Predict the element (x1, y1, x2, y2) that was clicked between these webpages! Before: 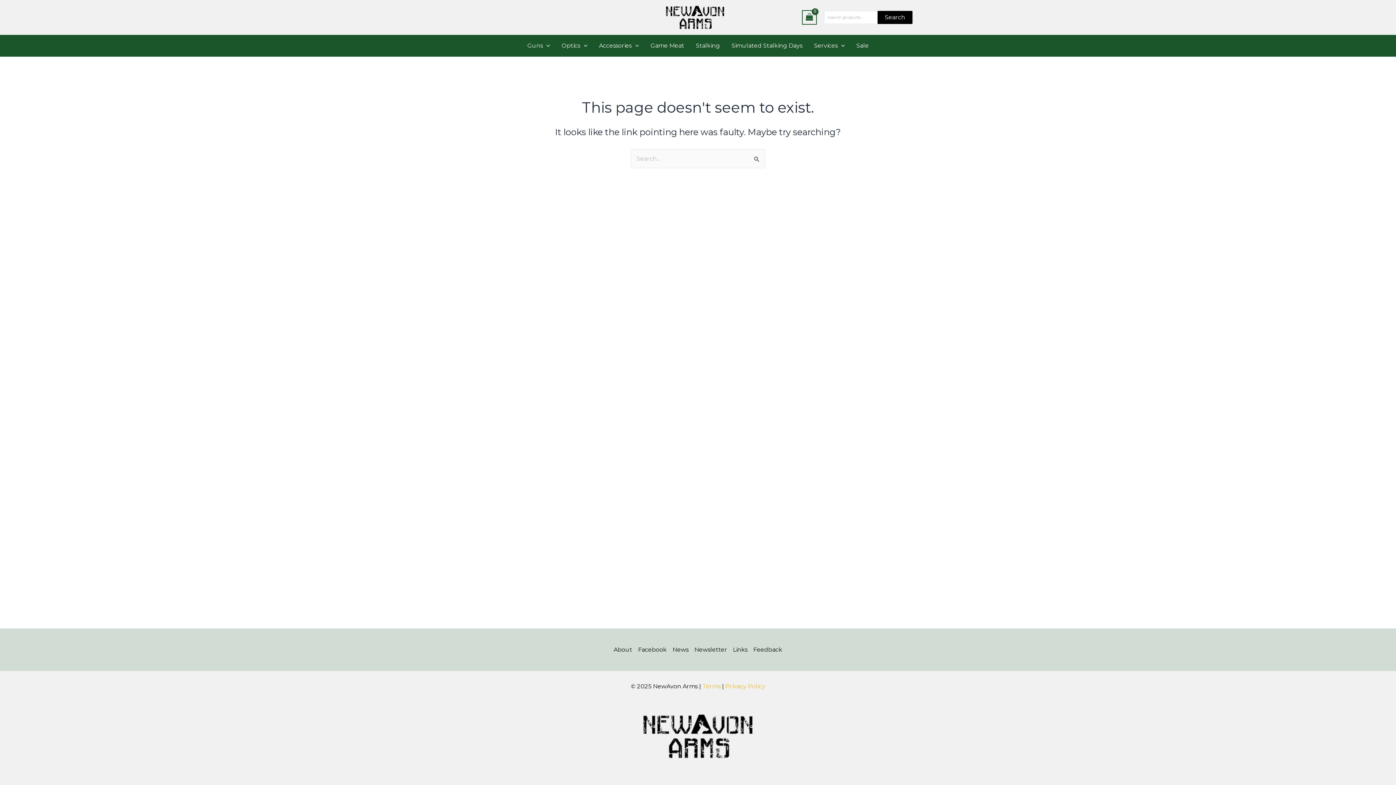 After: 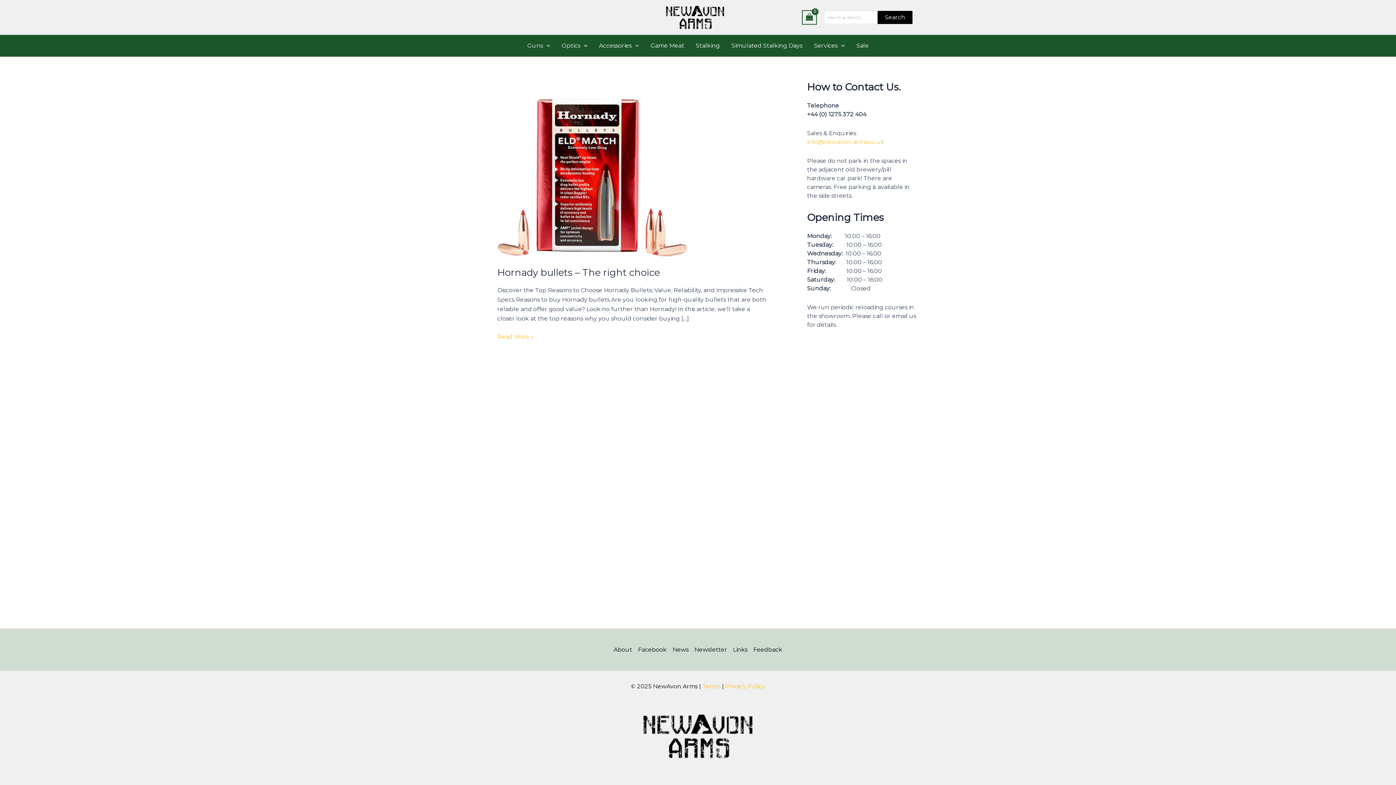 Action: label: News bbox: (669, 645, 691, 654)